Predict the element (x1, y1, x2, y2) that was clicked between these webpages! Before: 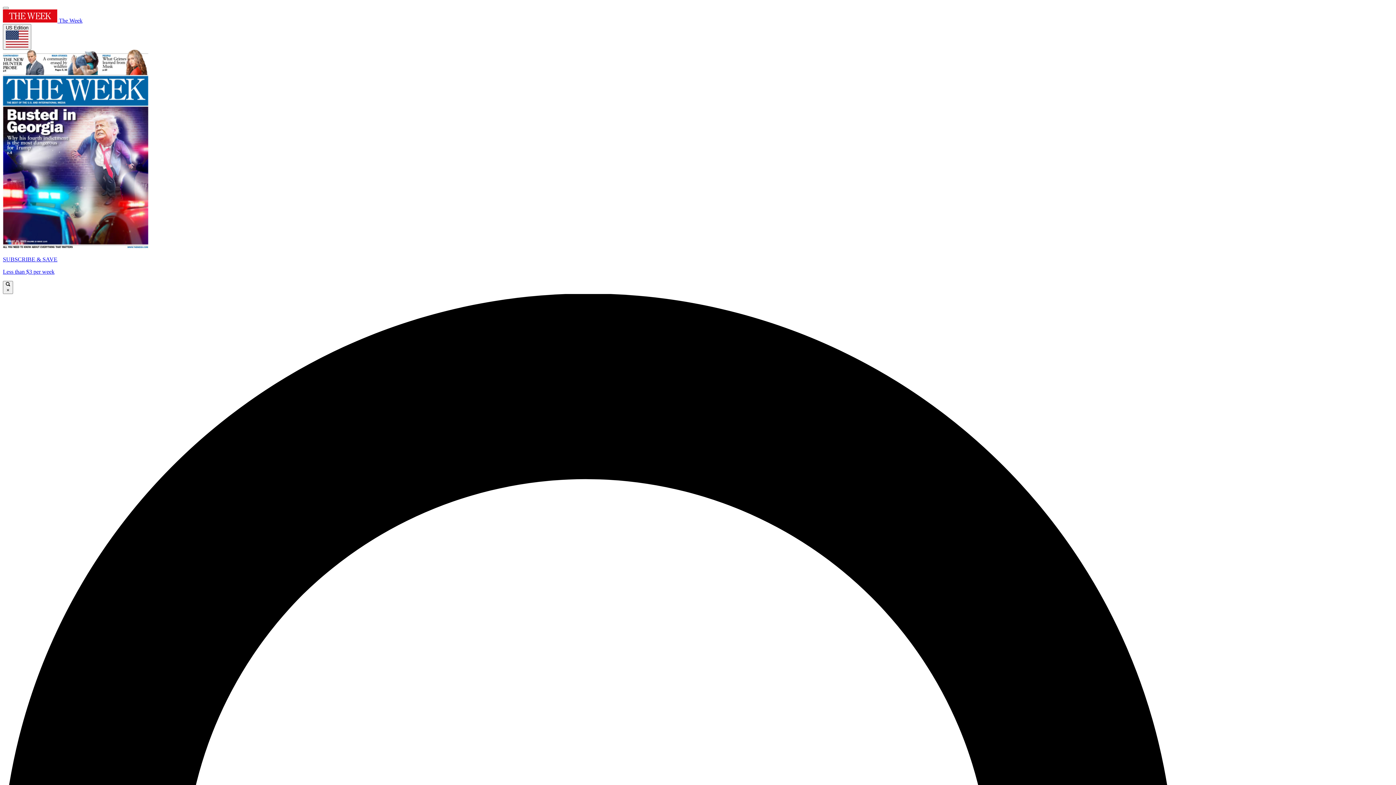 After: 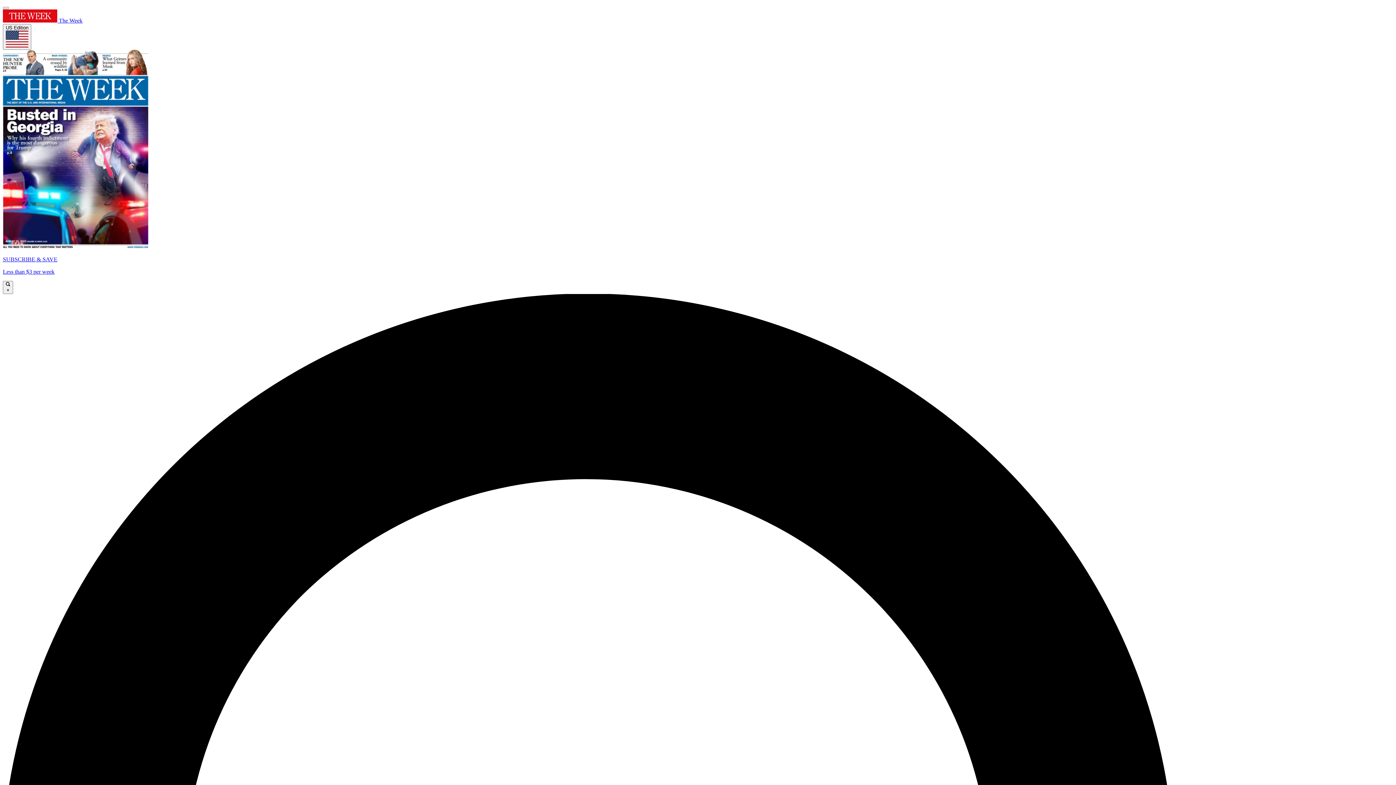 Action: label: SUBSCRIBE & SAVE

Less than $3 per week bbox: (2, 49, 1393, 275)